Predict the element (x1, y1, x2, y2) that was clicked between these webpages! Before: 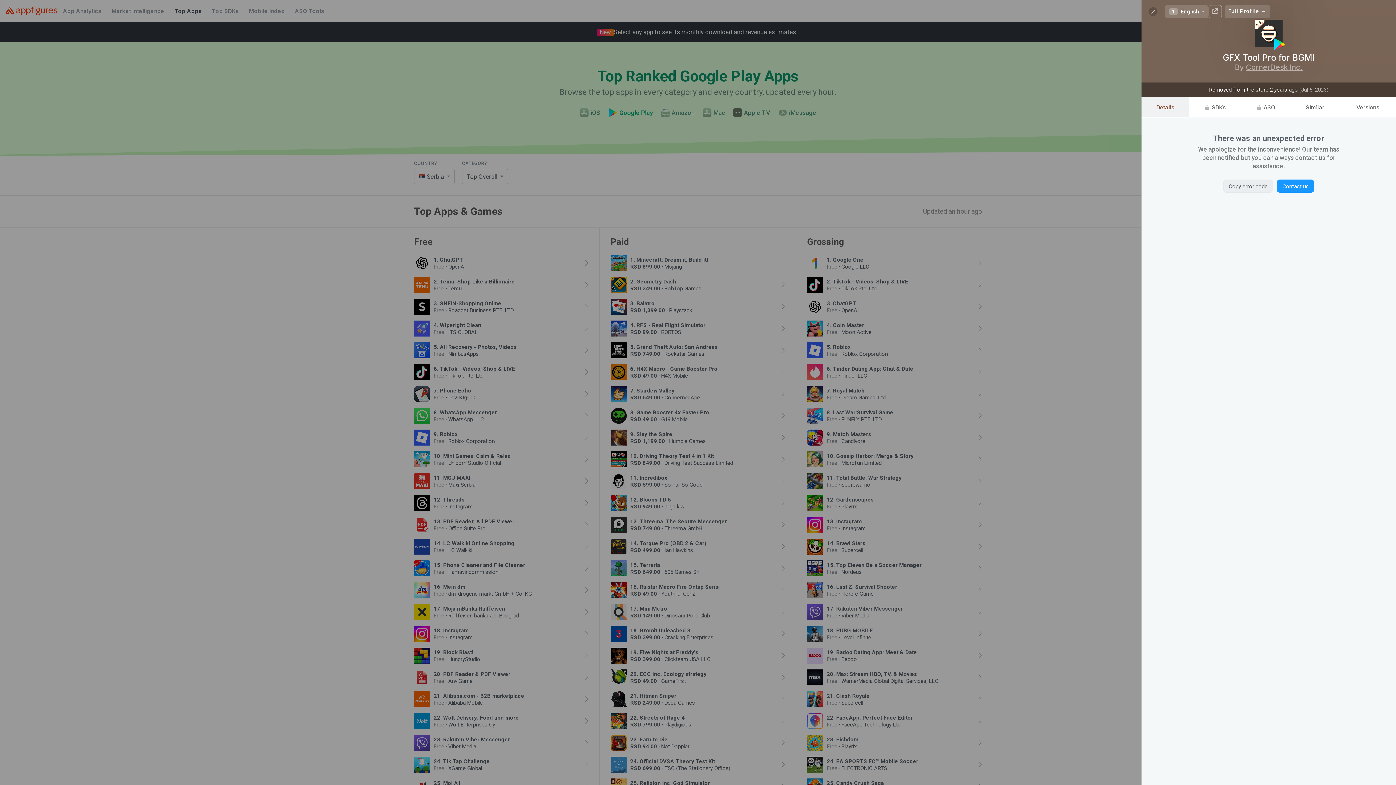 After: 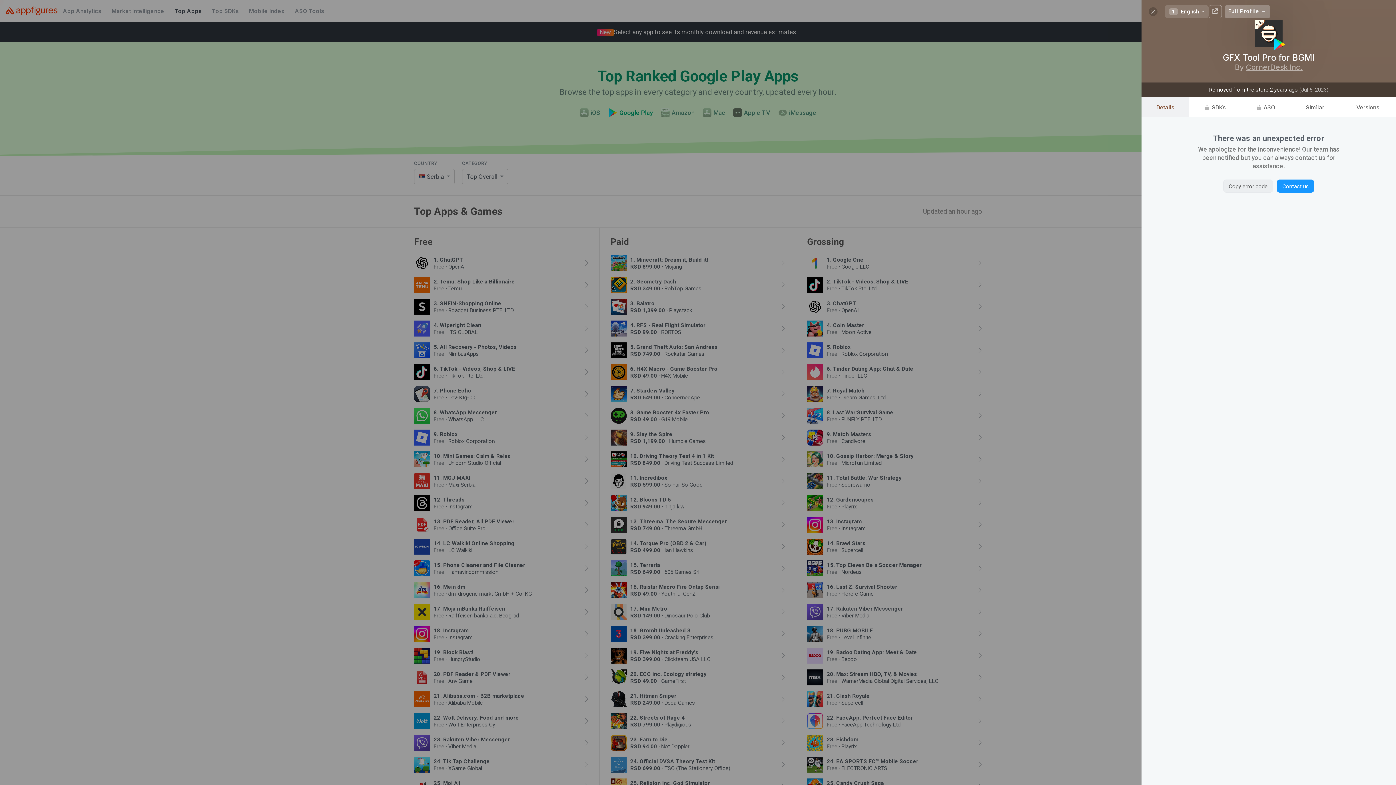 Action: label: Full Profile → bbox: (1224, 5, 1270, 18)